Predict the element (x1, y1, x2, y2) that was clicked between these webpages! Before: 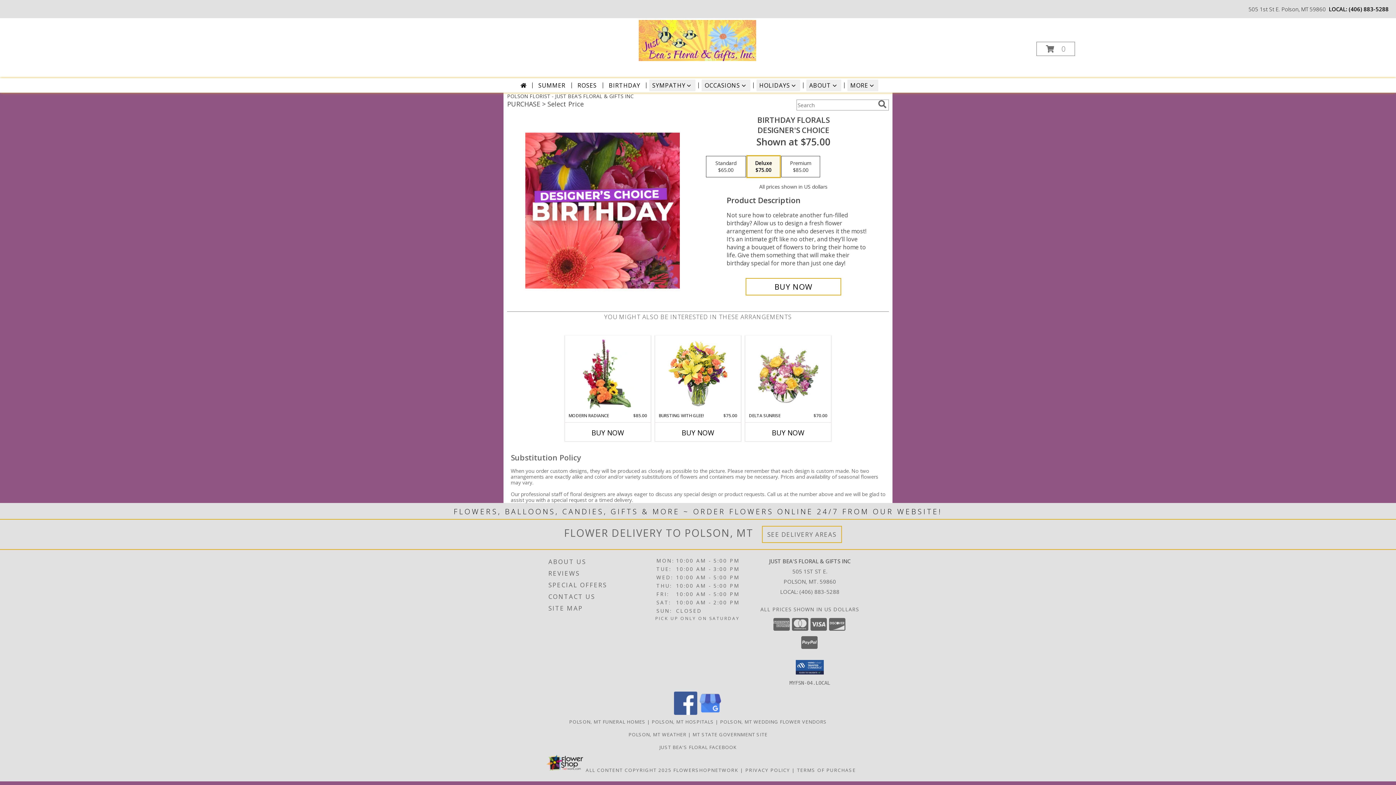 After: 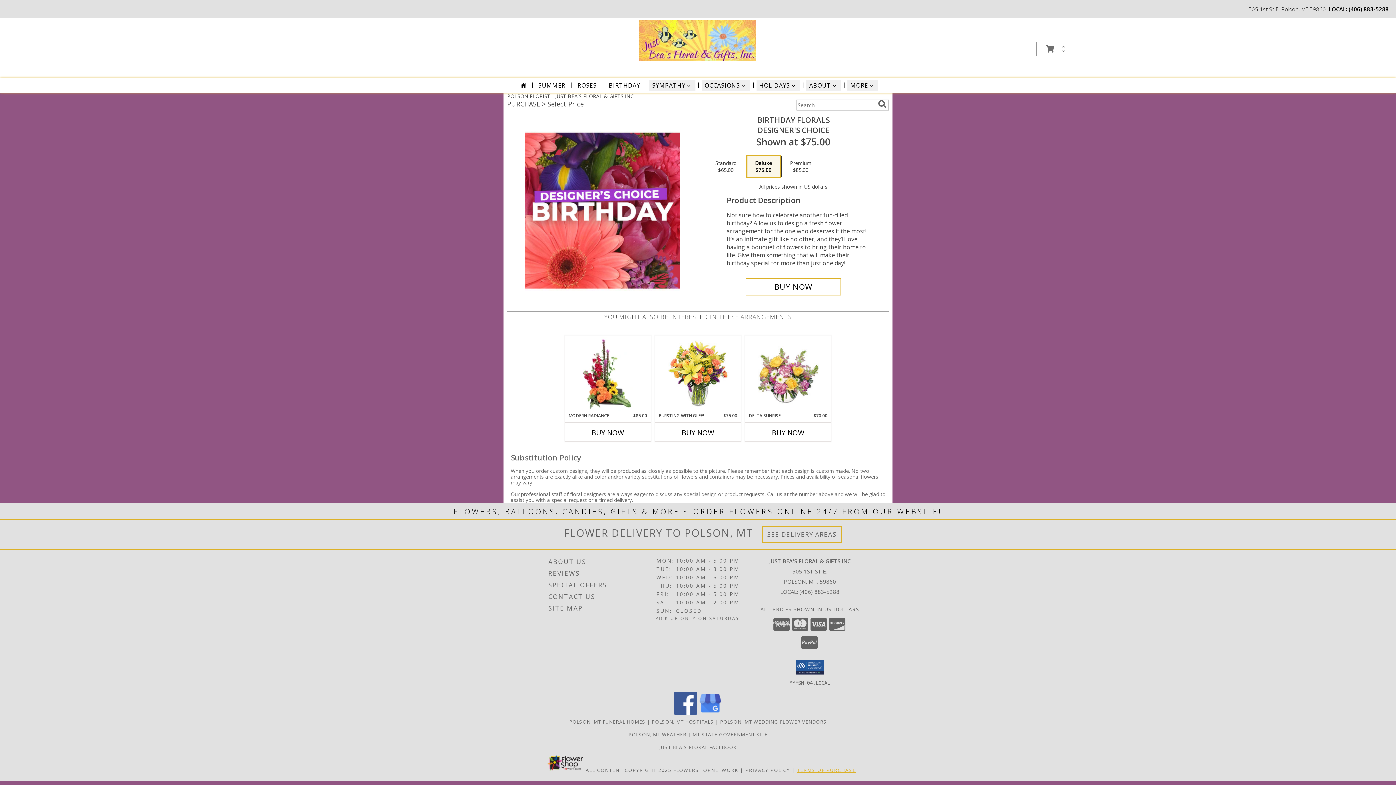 Action: label: Open Terms of Purchase in new window bbox: (797, 767, 856, 773)